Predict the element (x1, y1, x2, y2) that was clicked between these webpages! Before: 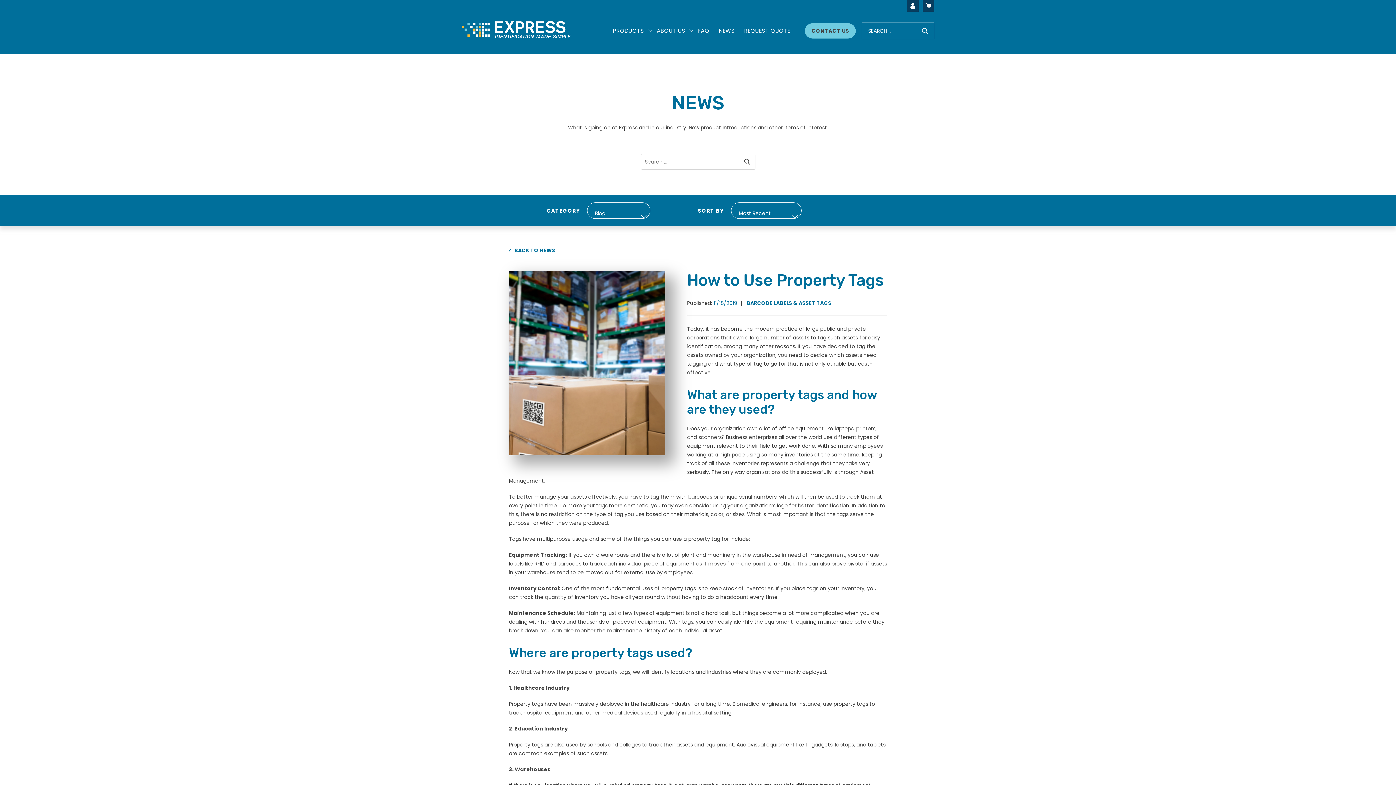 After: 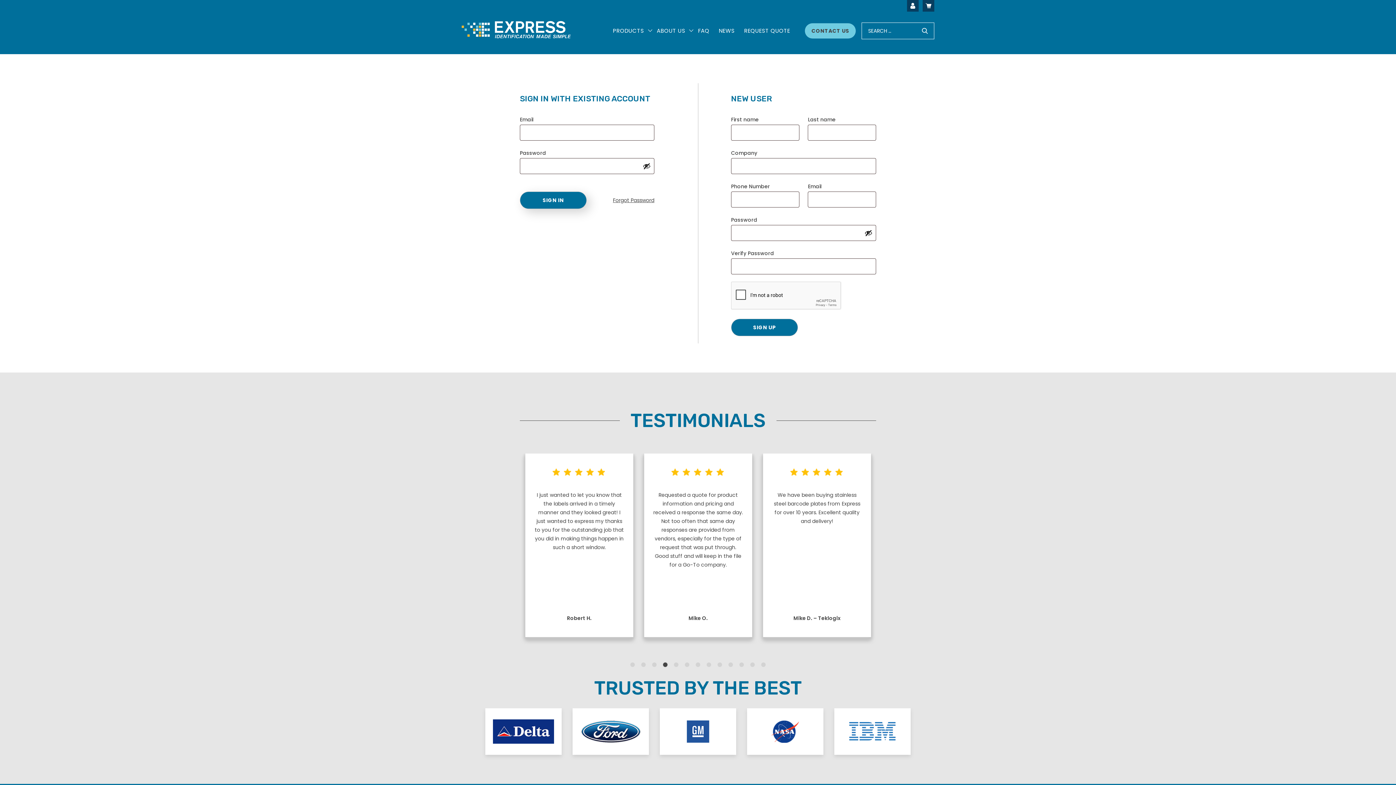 Action: bbox: (907, 0, 918, 11)